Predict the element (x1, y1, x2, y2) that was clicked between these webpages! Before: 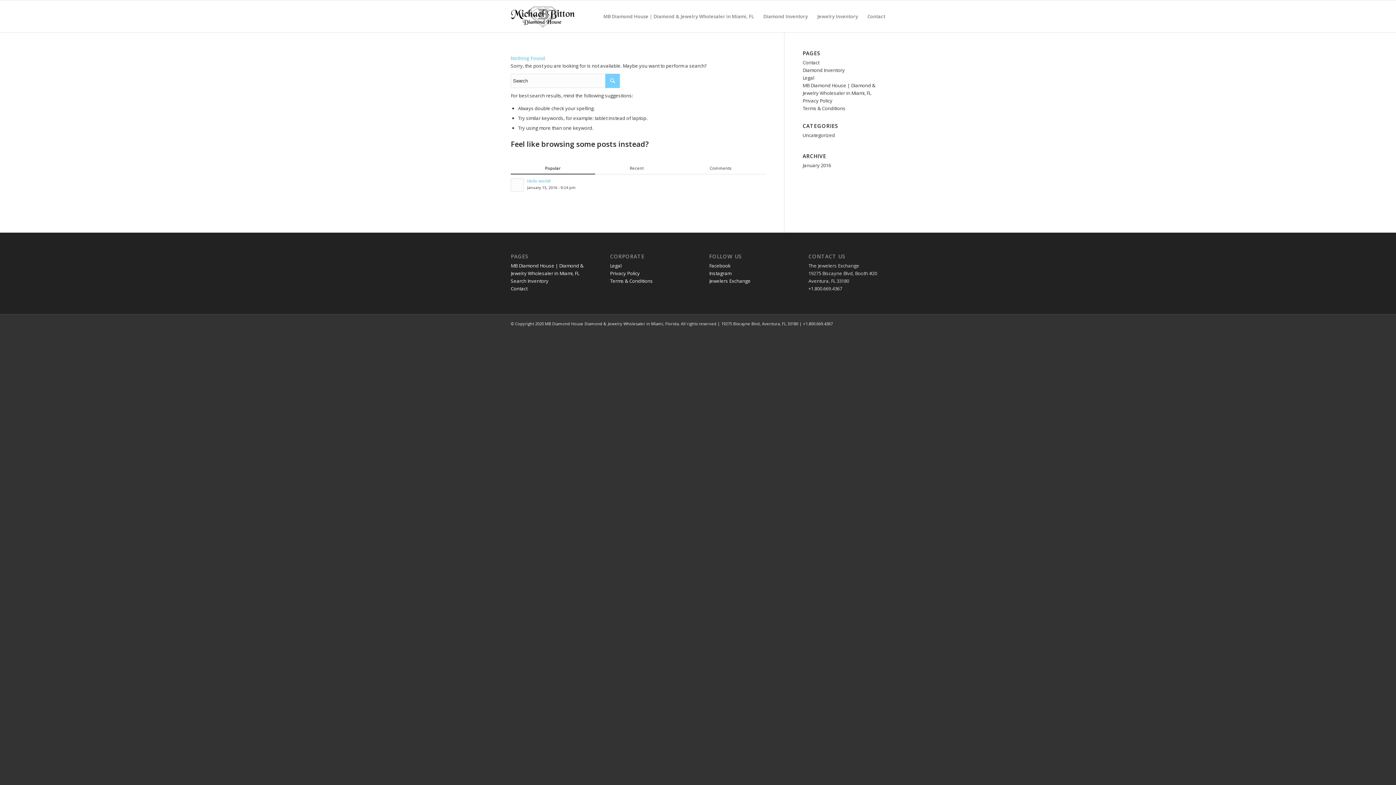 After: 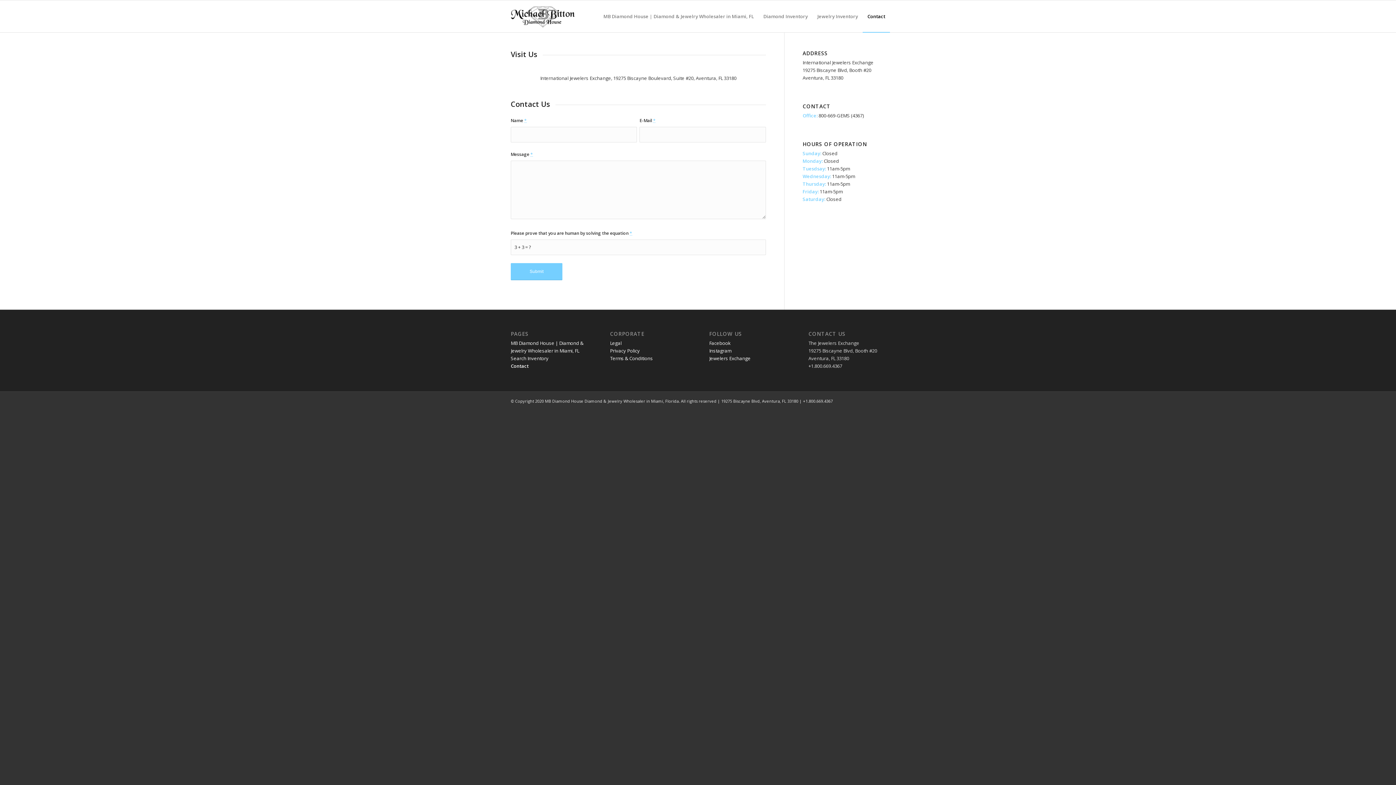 Action: label: Contact bbox: (510, 285, 587, 292)